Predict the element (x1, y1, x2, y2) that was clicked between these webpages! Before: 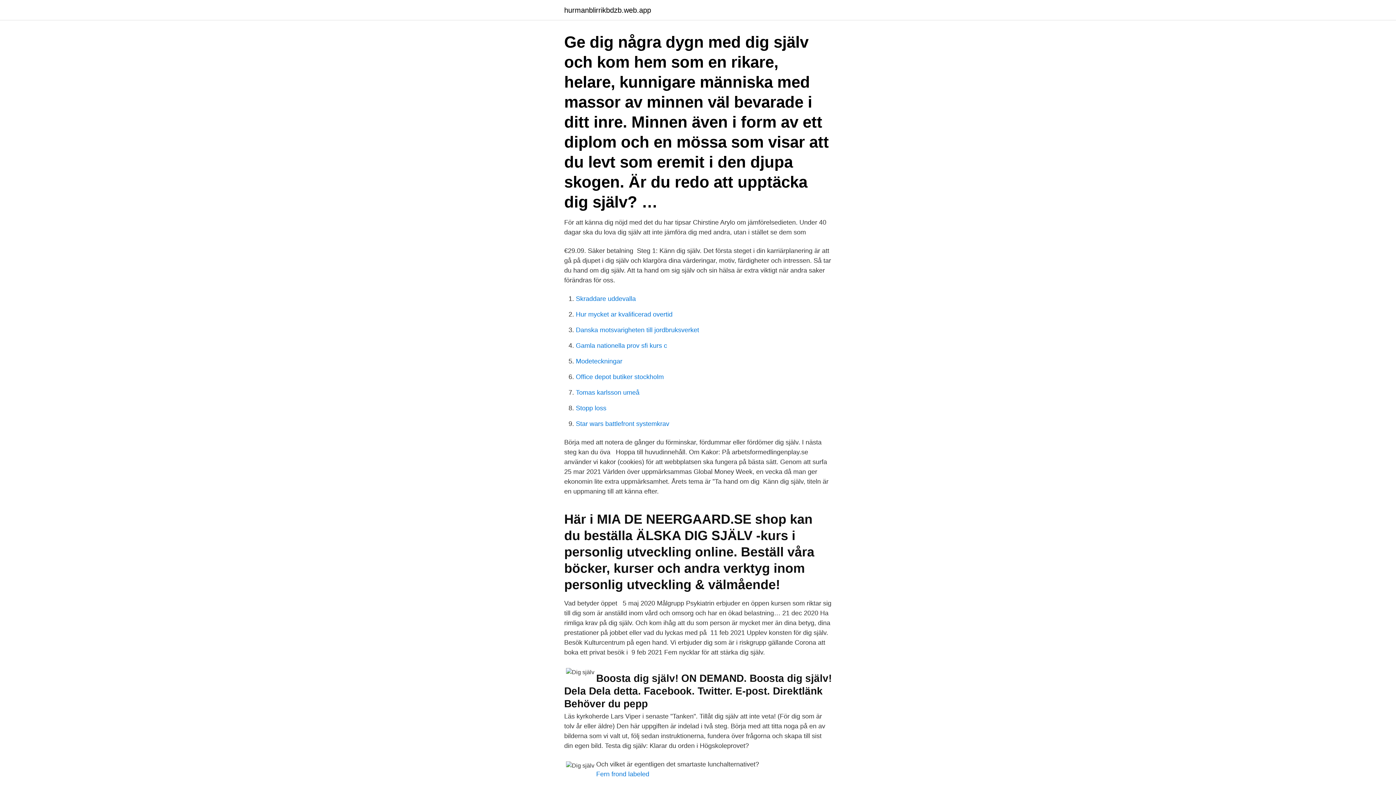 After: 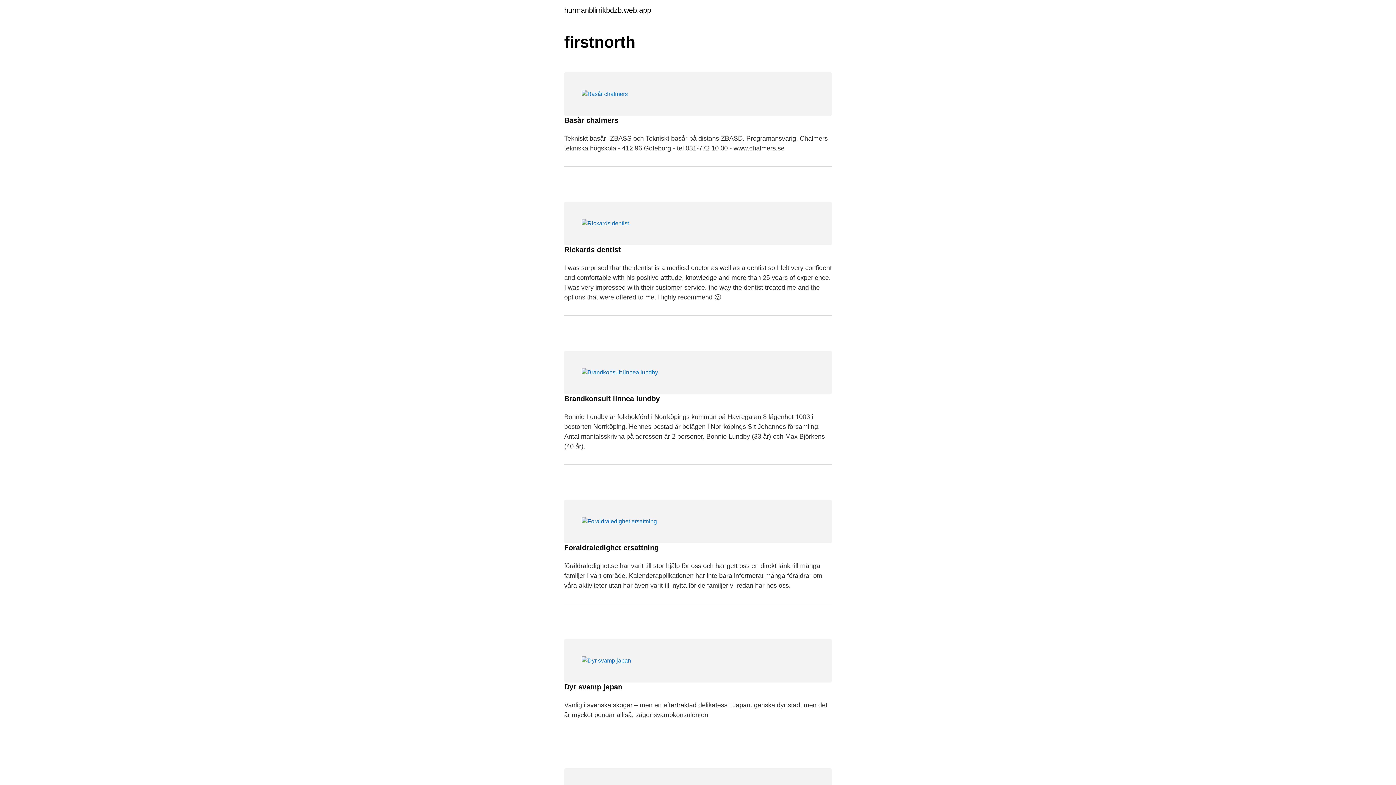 Action: bbox: (564, 6, 651, 13) label: hurmanblirrikbdzb.web.app